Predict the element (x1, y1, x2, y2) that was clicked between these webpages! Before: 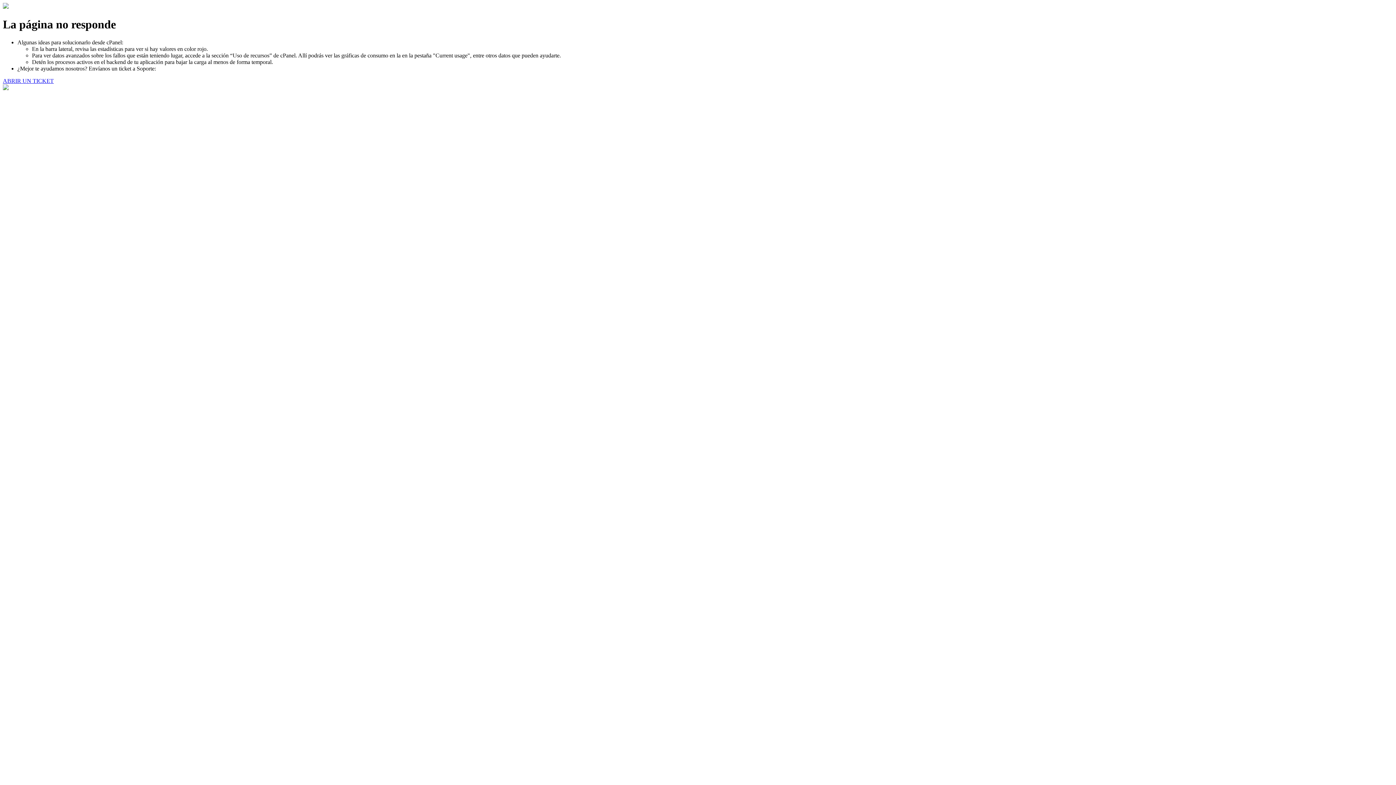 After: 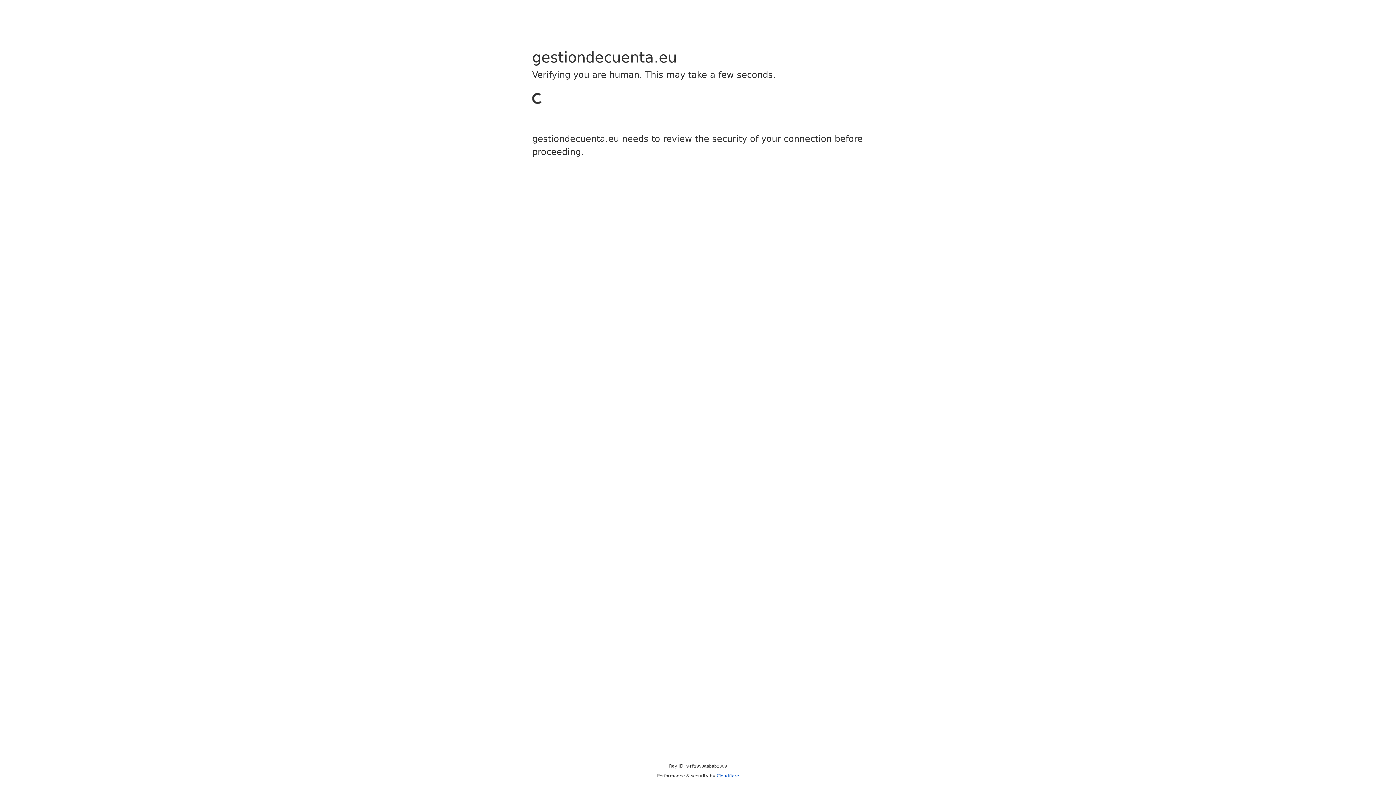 Action: label: ABRIR UN TICKET bbox: (2, 77, 53, 83)